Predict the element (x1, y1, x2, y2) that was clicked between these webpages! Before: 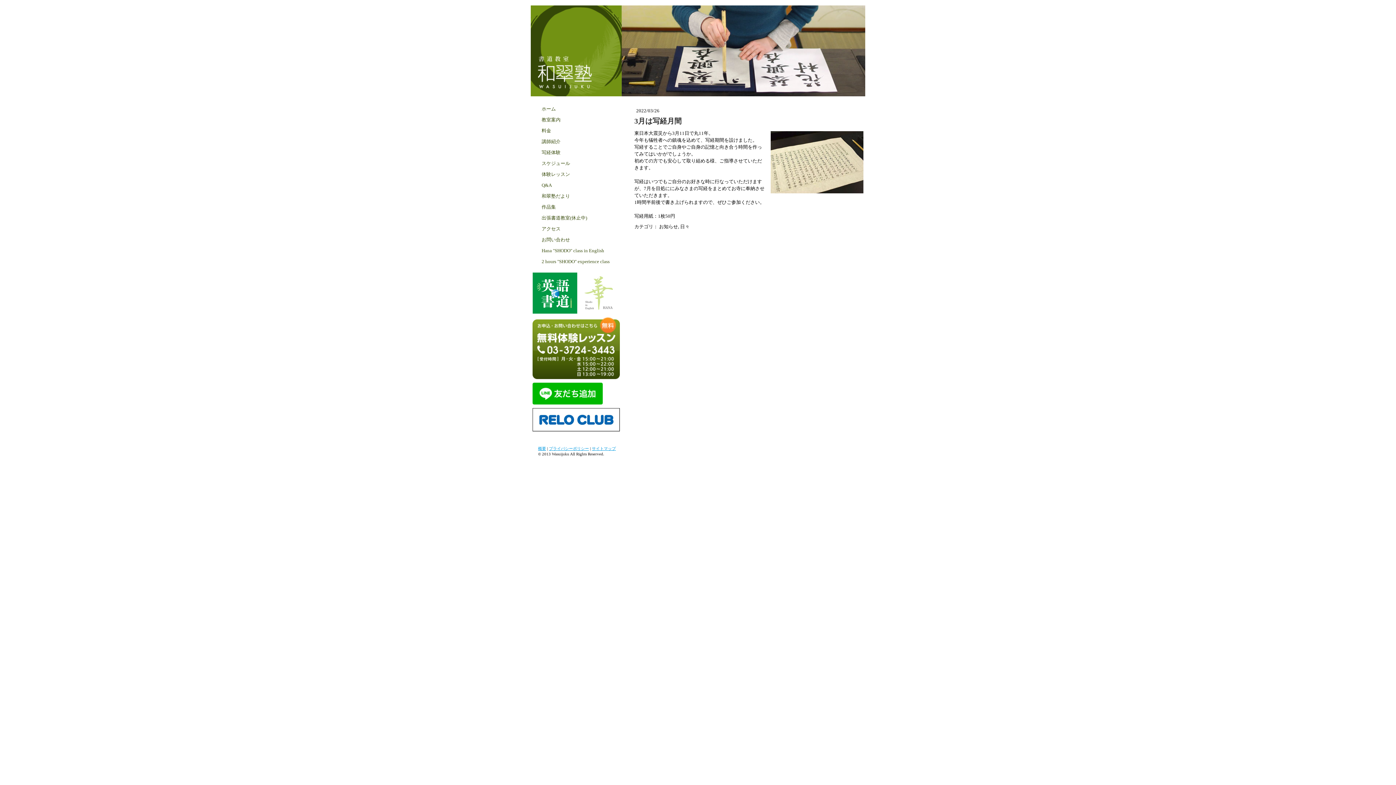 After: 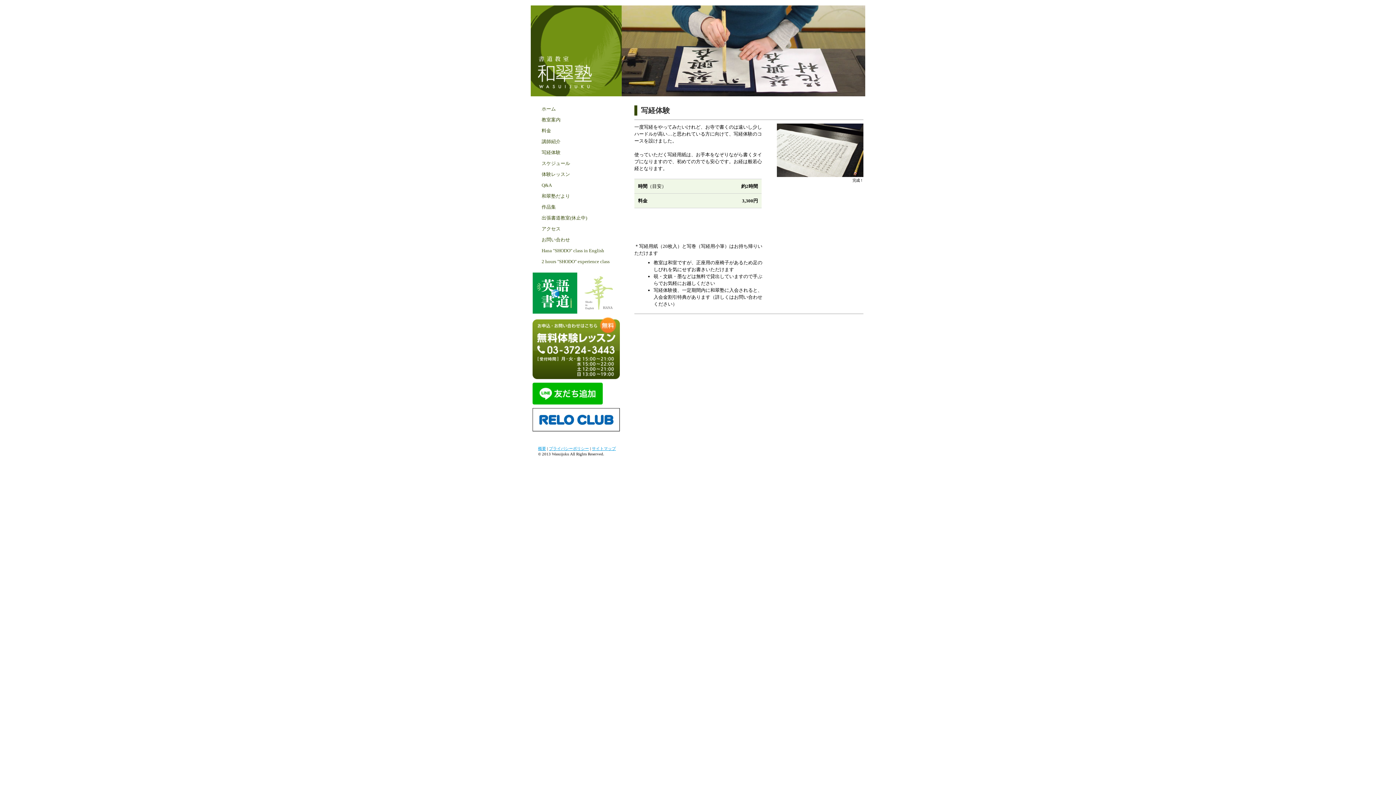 Action: bbox: (530, 147, 621, 157) label: 写経体験